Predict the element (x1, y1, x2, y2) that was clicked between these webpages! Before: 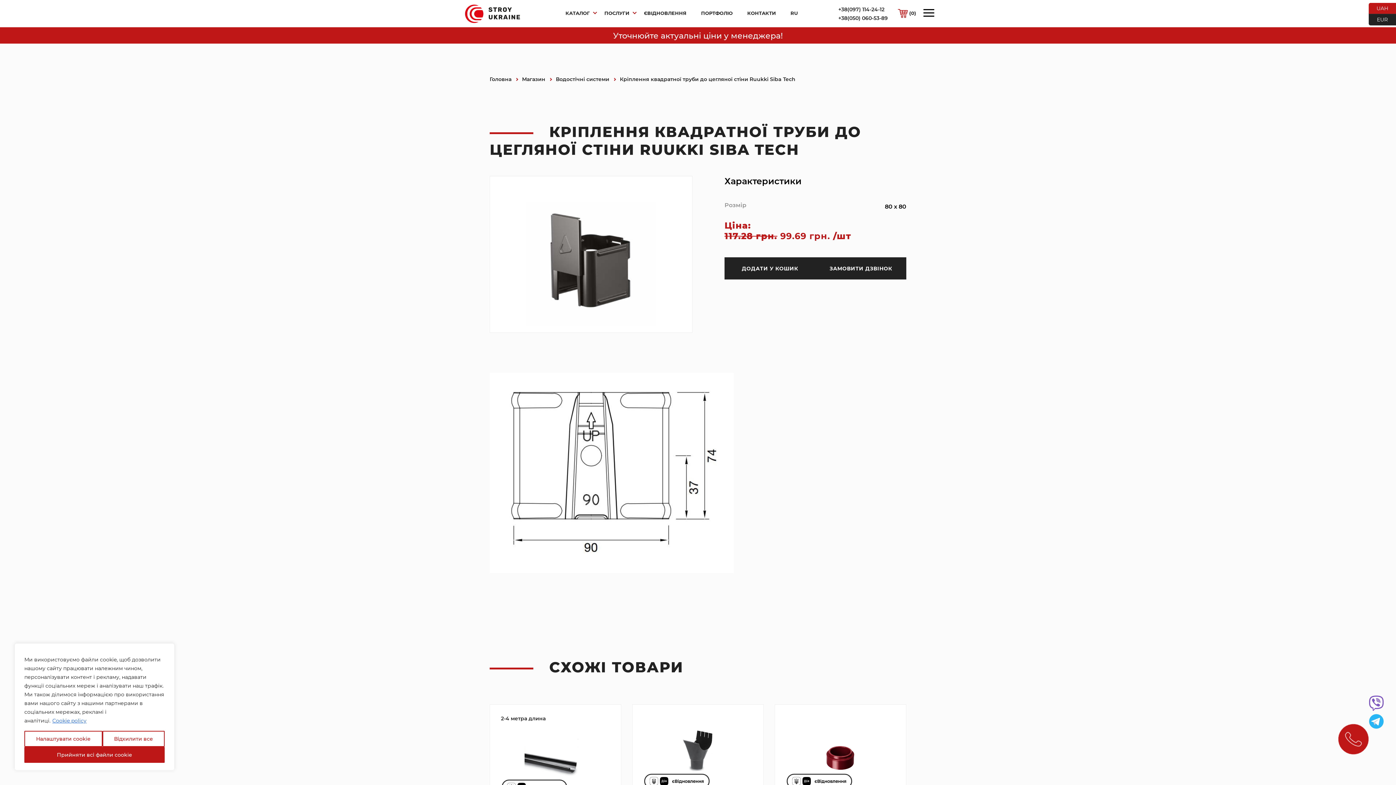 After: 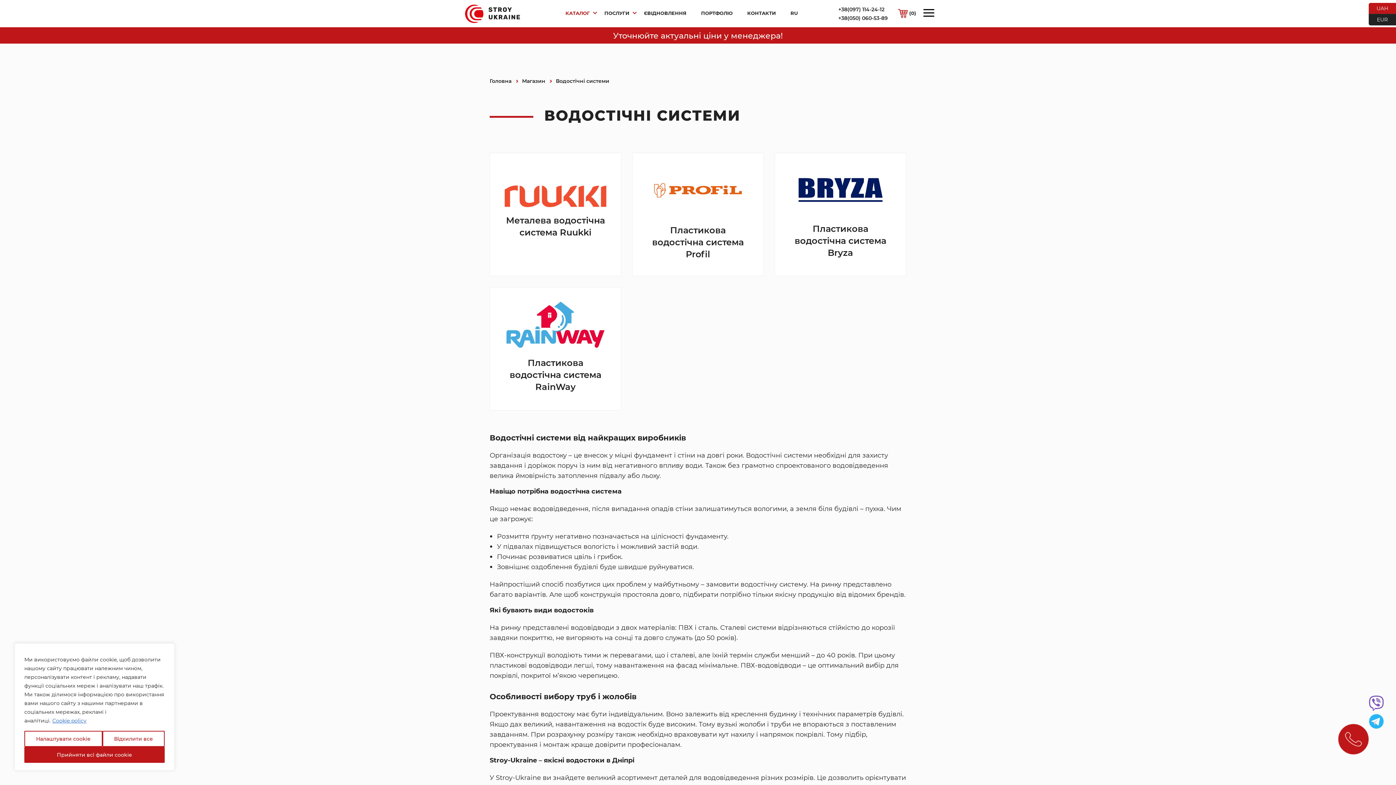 Action: label: Водостічні системи bbox: (556, 75, 609, 82)